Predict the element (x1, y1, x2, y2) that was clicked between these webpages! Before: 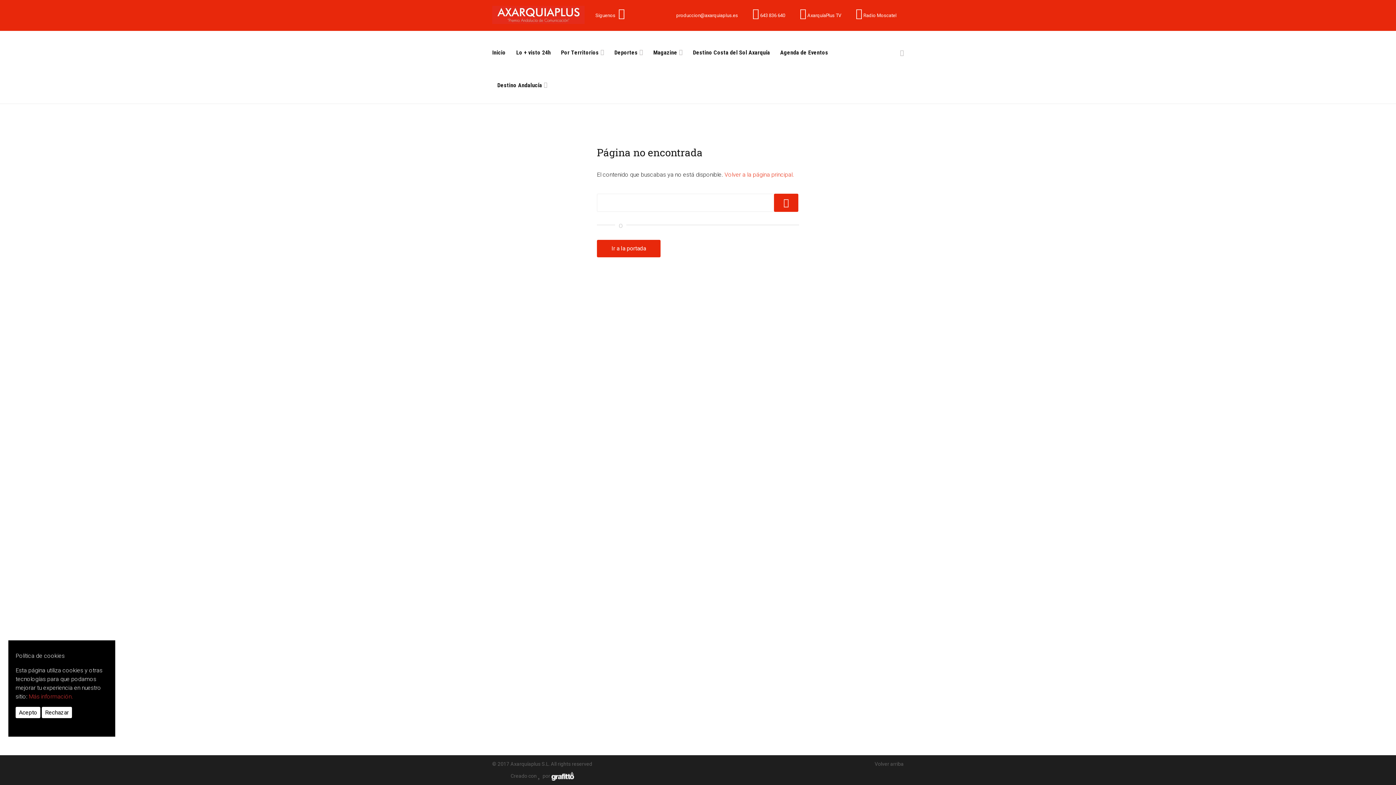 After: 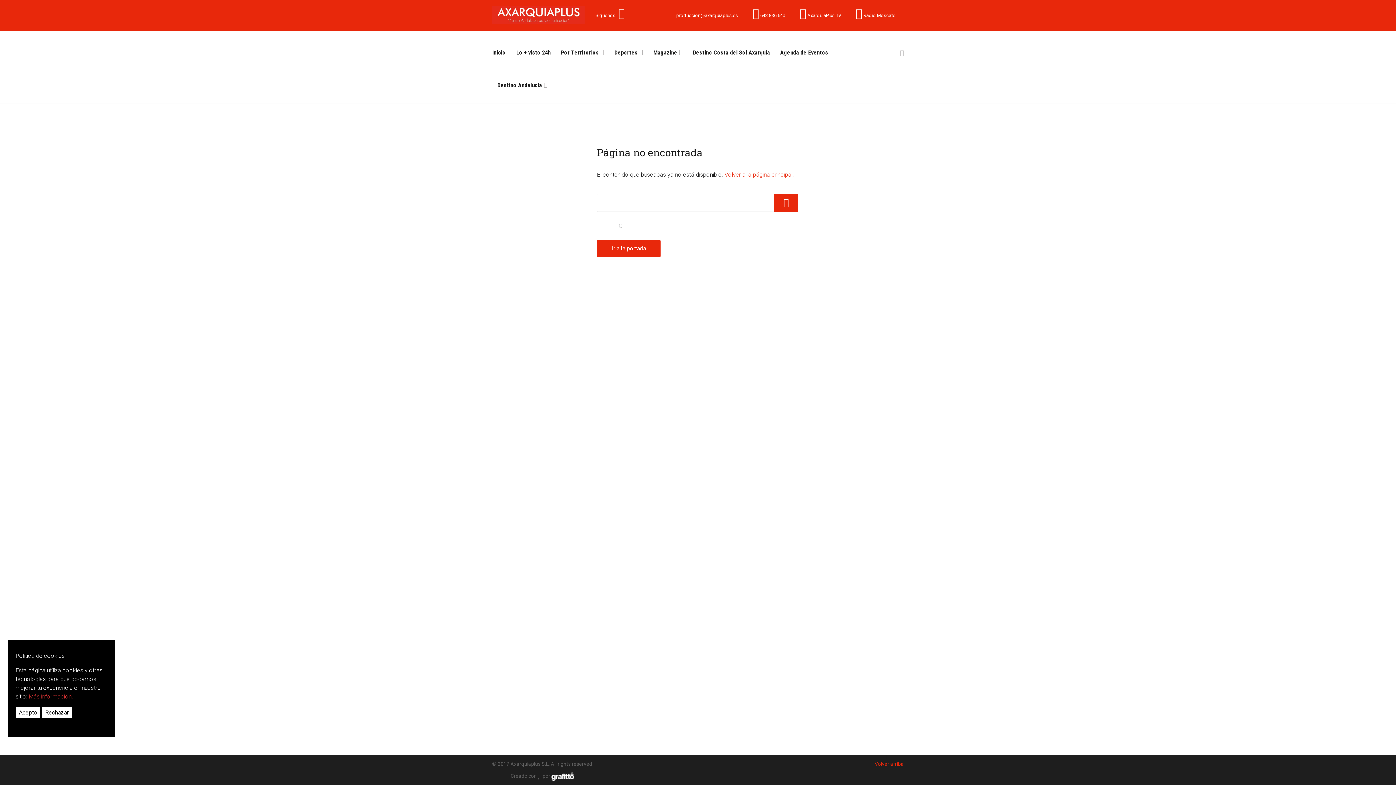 Action: bbox: (874, 760, 904, 769) label: Volver arriba